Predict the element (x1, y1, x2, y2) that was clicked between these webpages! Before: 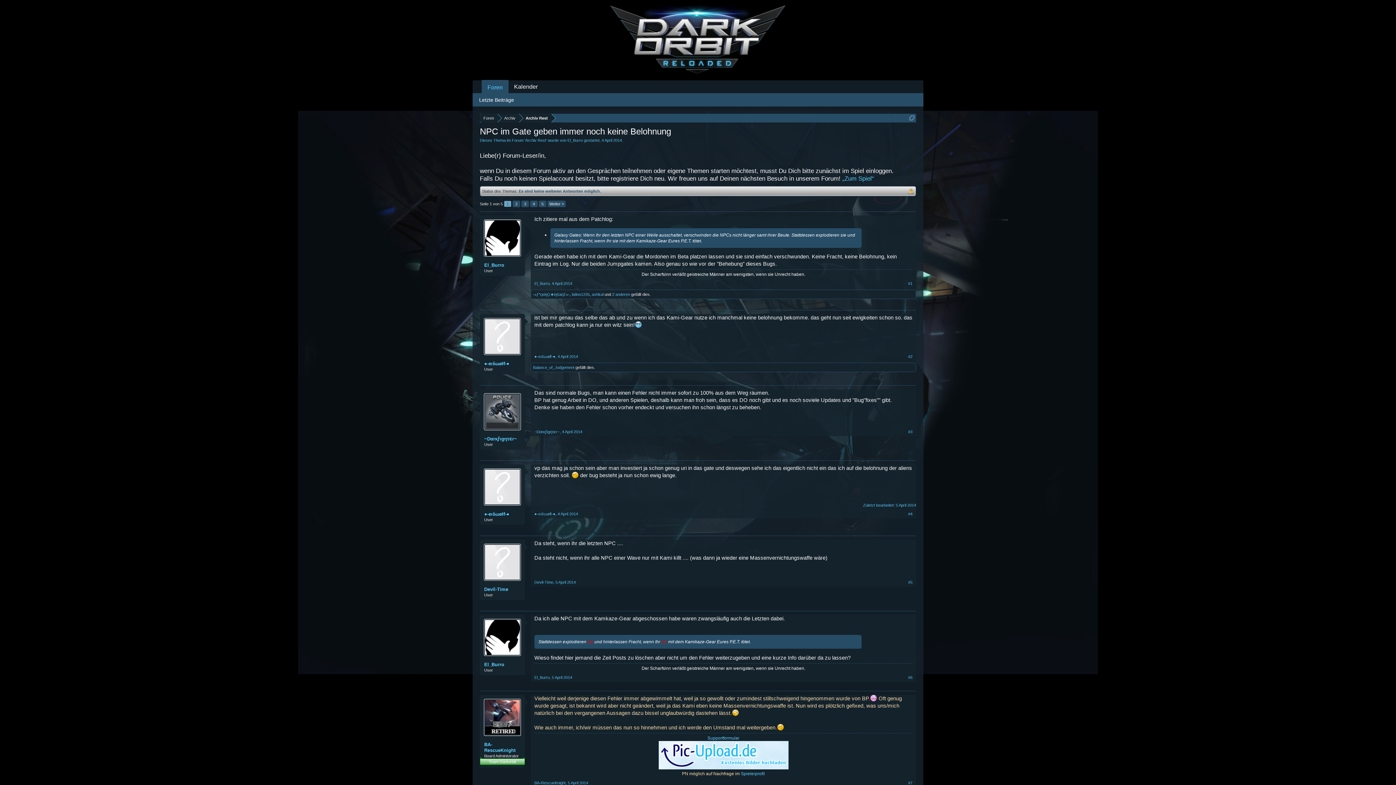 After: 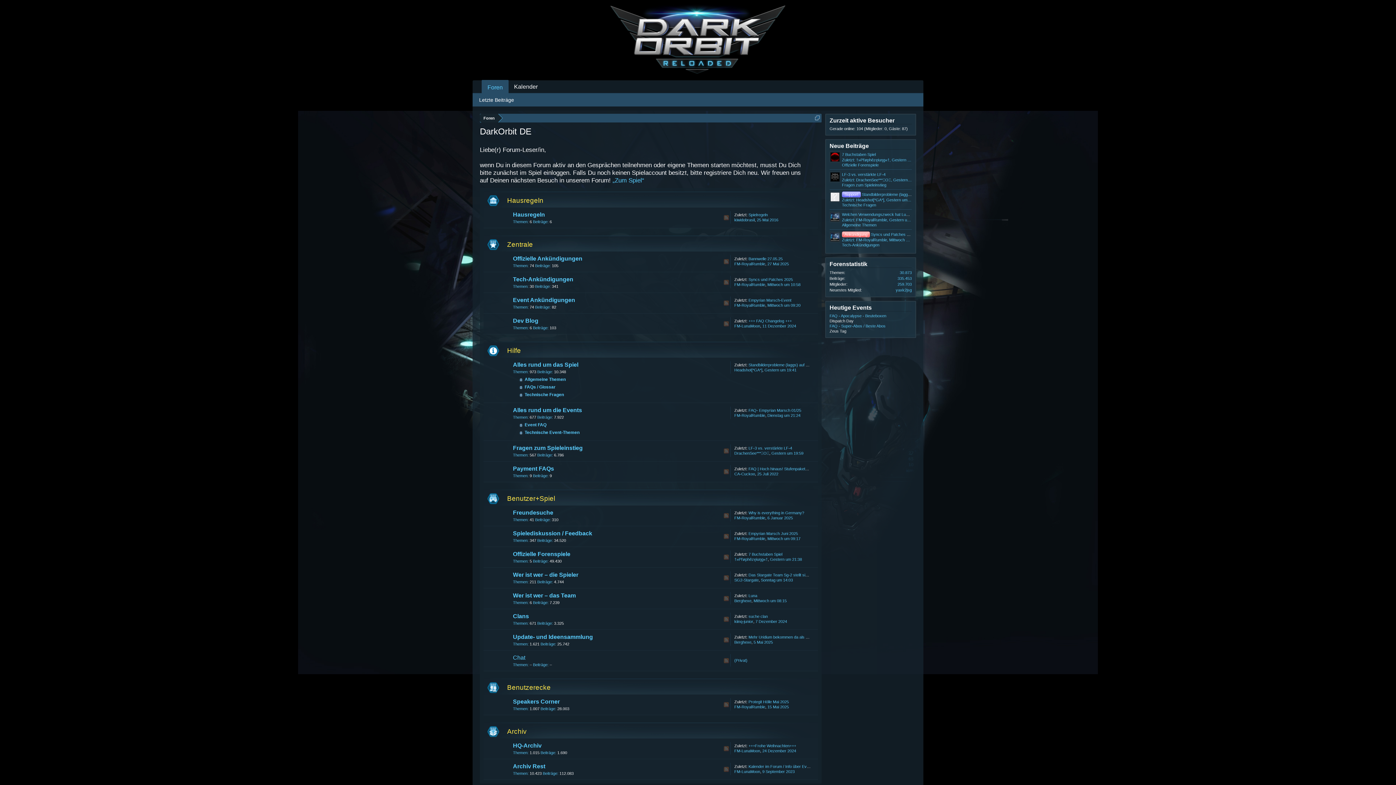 Action: bbox: (534, 281, 549, 285) label: El_Burro